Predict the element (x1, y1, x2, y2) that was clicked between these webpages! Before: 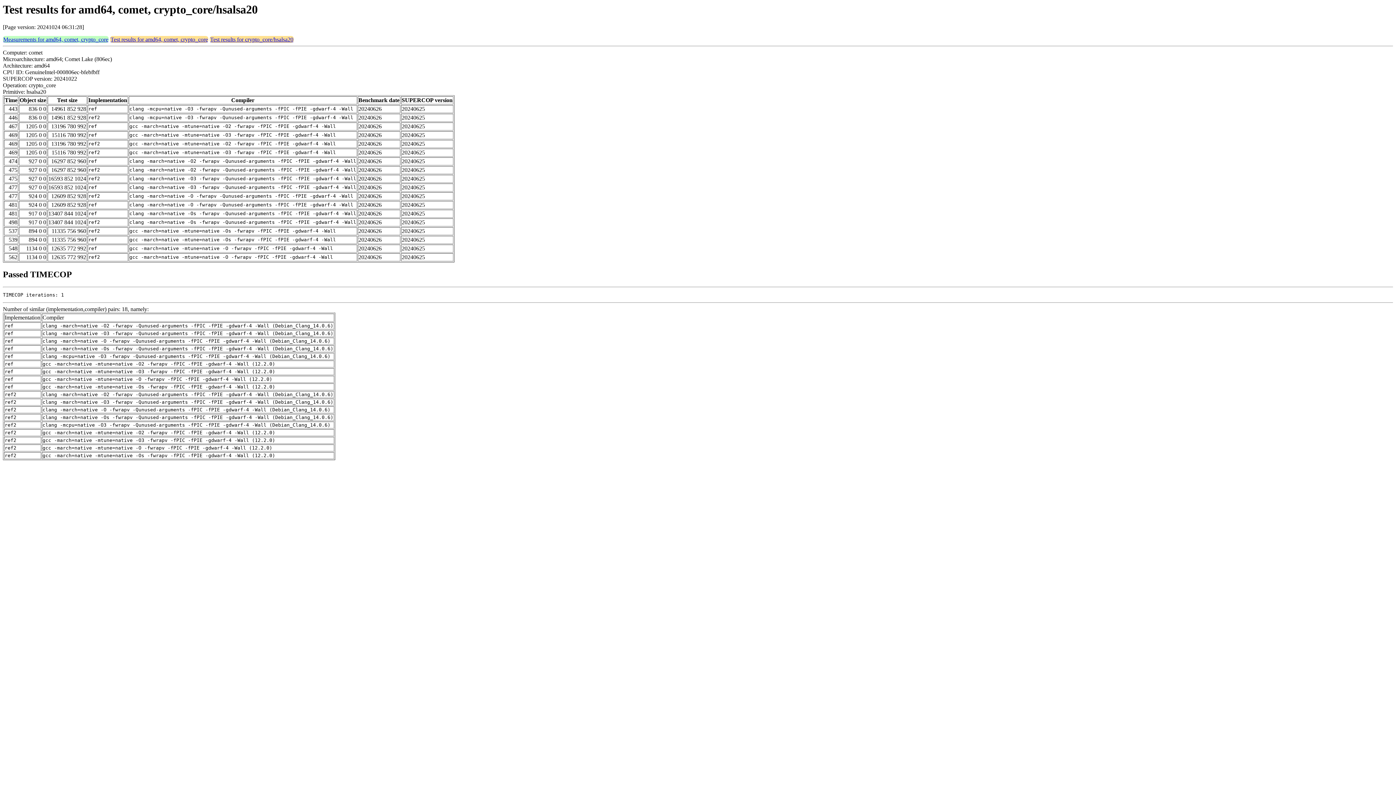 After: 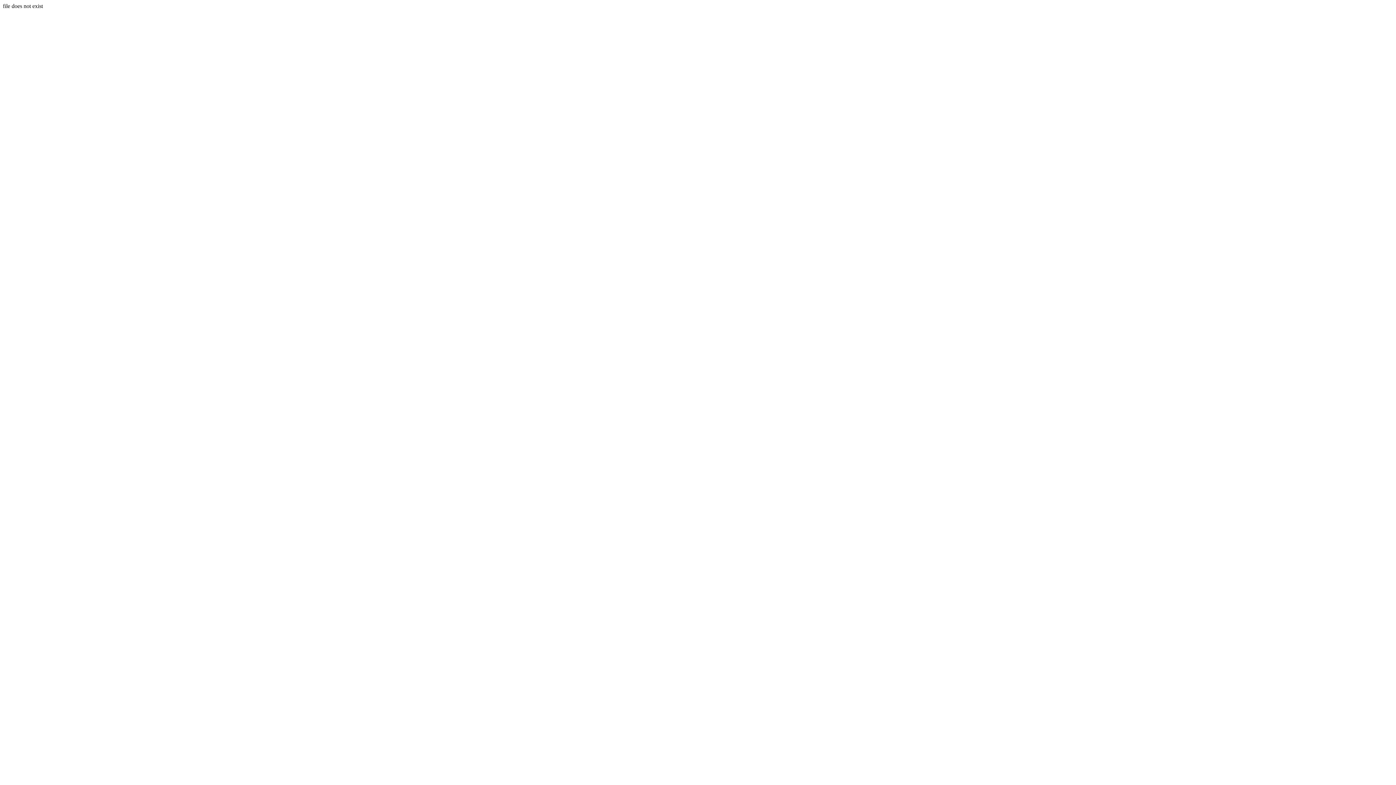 Action: label: Measurements for amd64, comet, crypto_core bbox: (3, 36, 108, 42)